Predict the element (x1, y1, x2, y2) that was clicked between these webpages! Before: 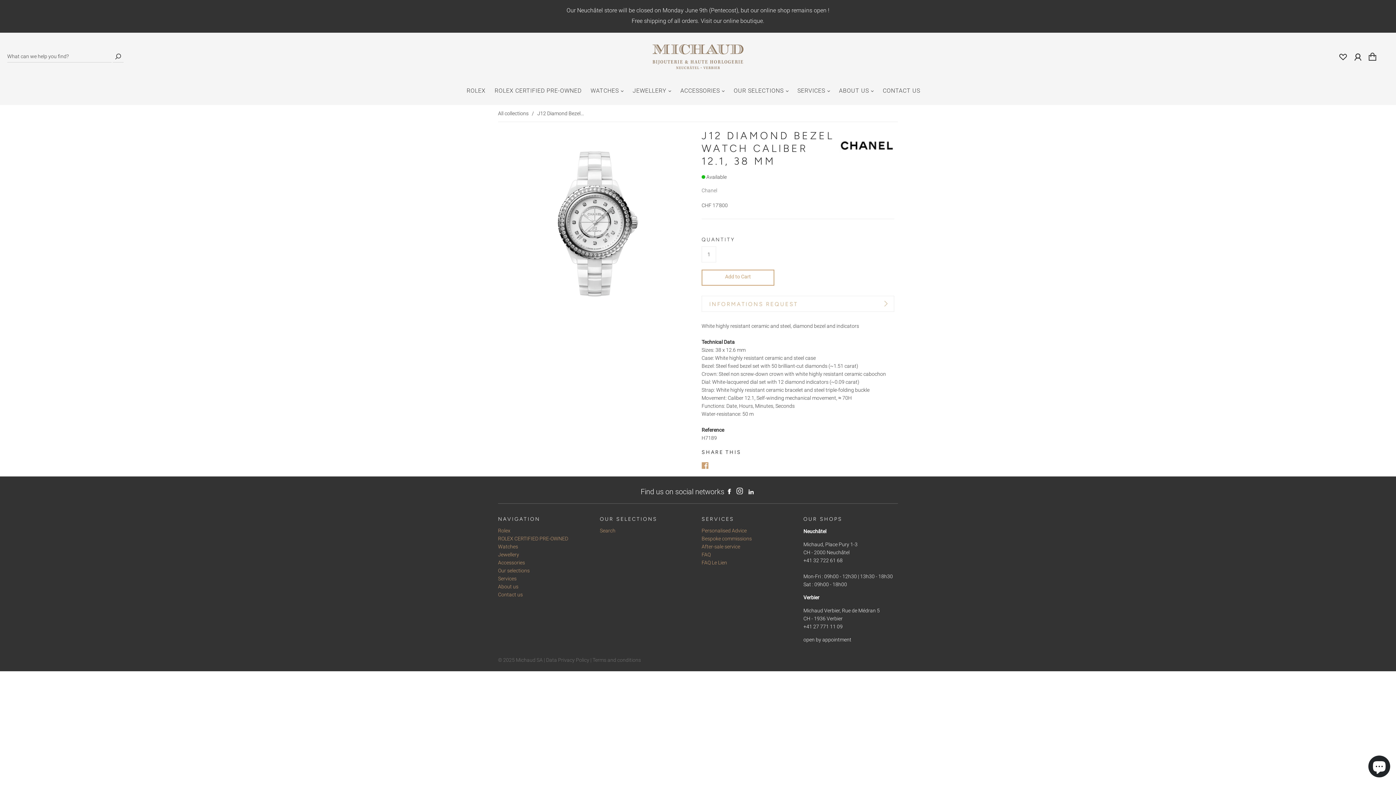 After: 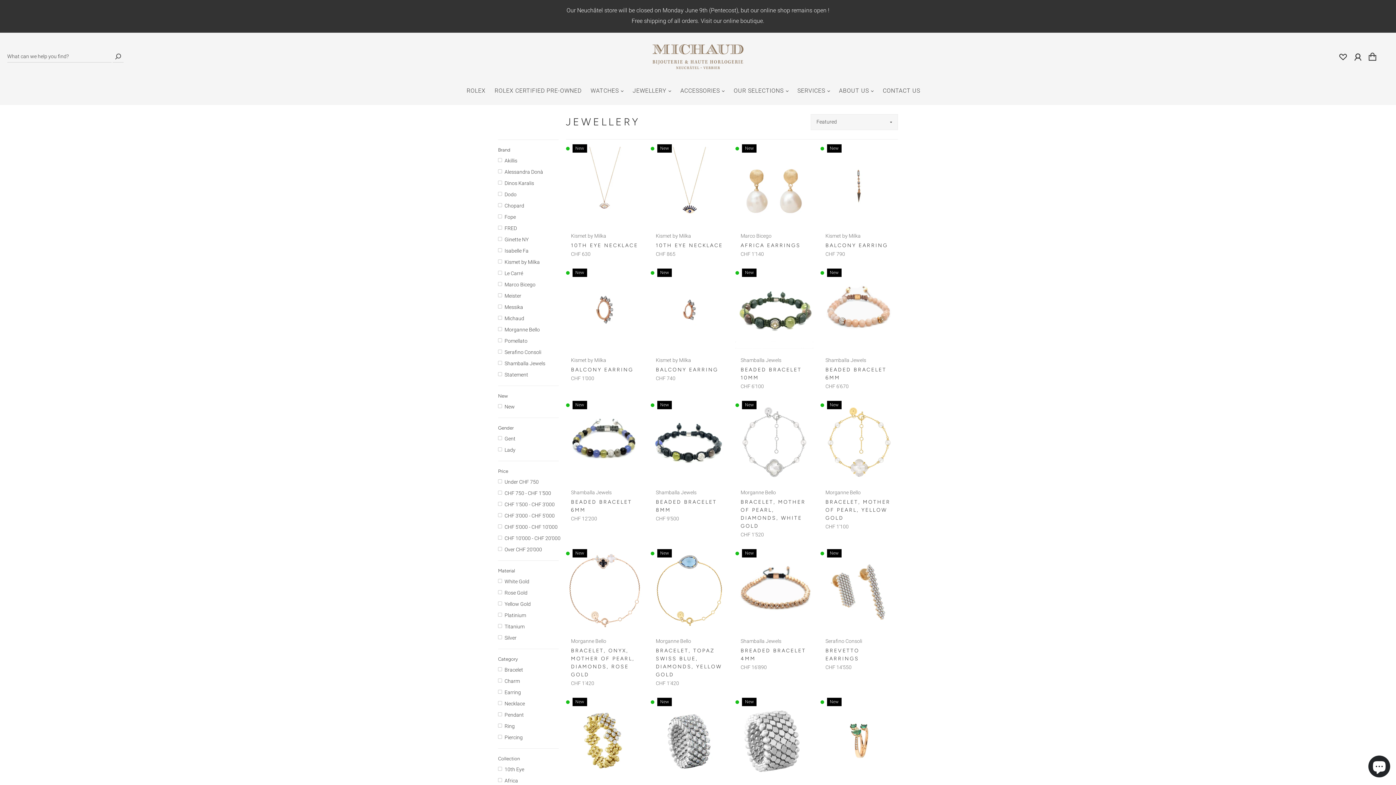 Action: label: Jewellery bbox: (498, 552, 519, 557)